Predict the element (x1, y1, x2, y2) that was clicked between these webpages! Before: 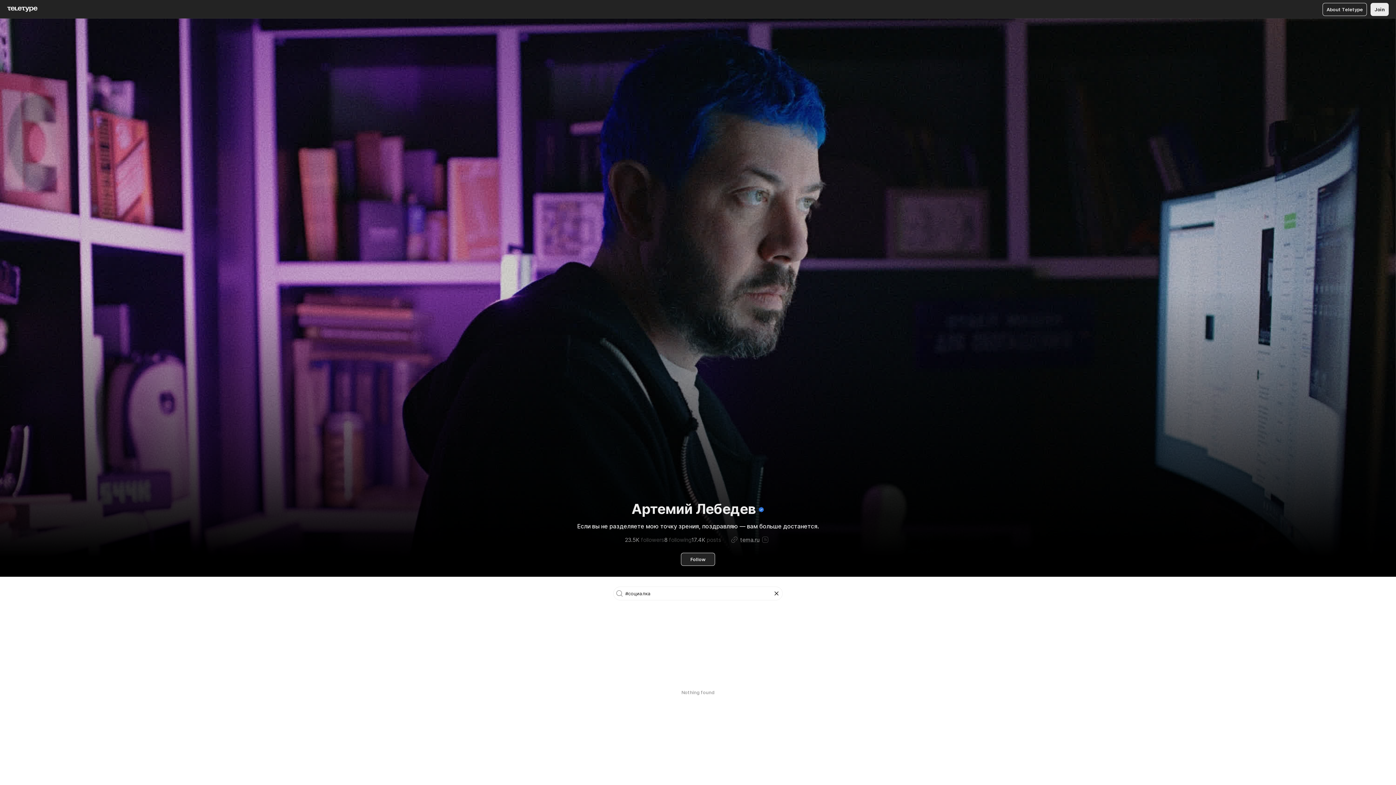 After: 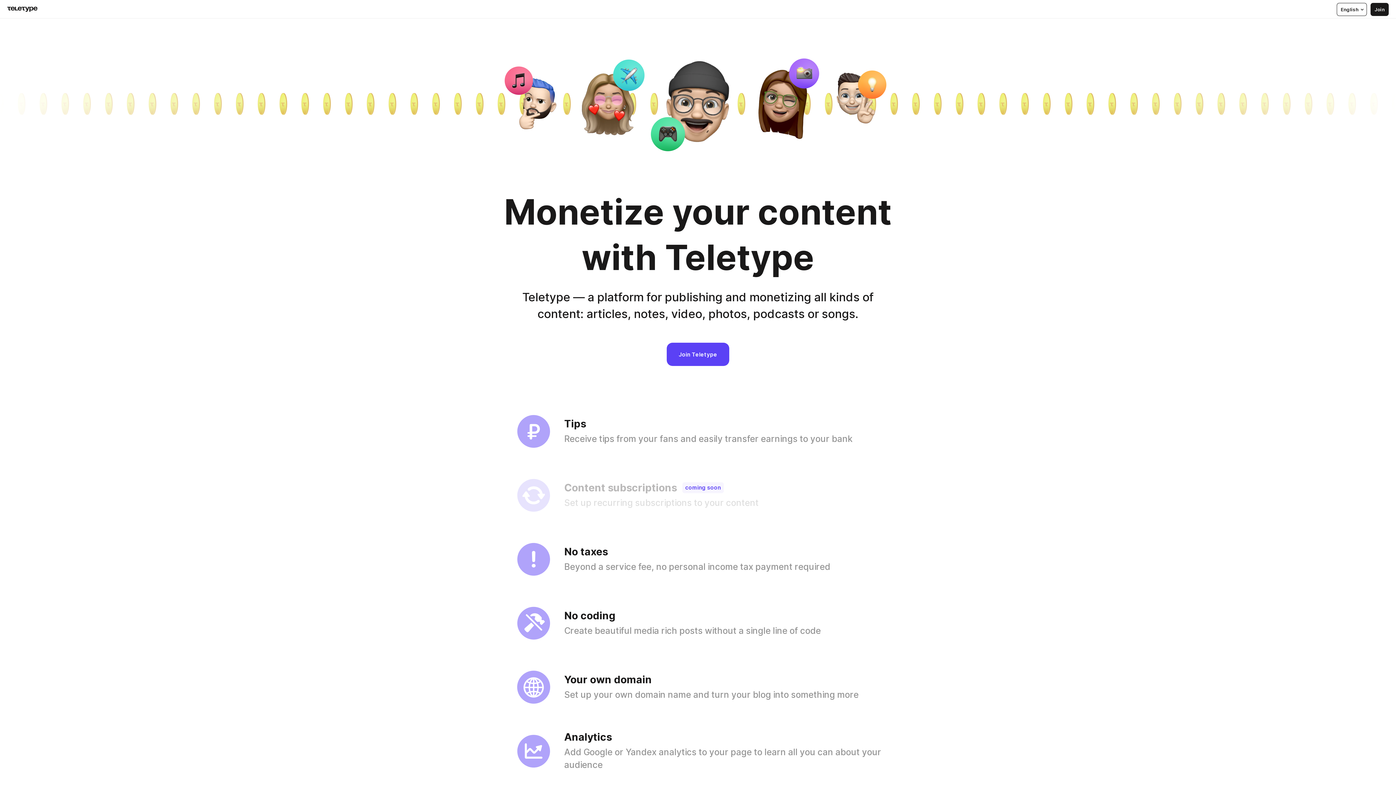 Action: label: About Teletype bbox: (1322, 2, 1367, 15)